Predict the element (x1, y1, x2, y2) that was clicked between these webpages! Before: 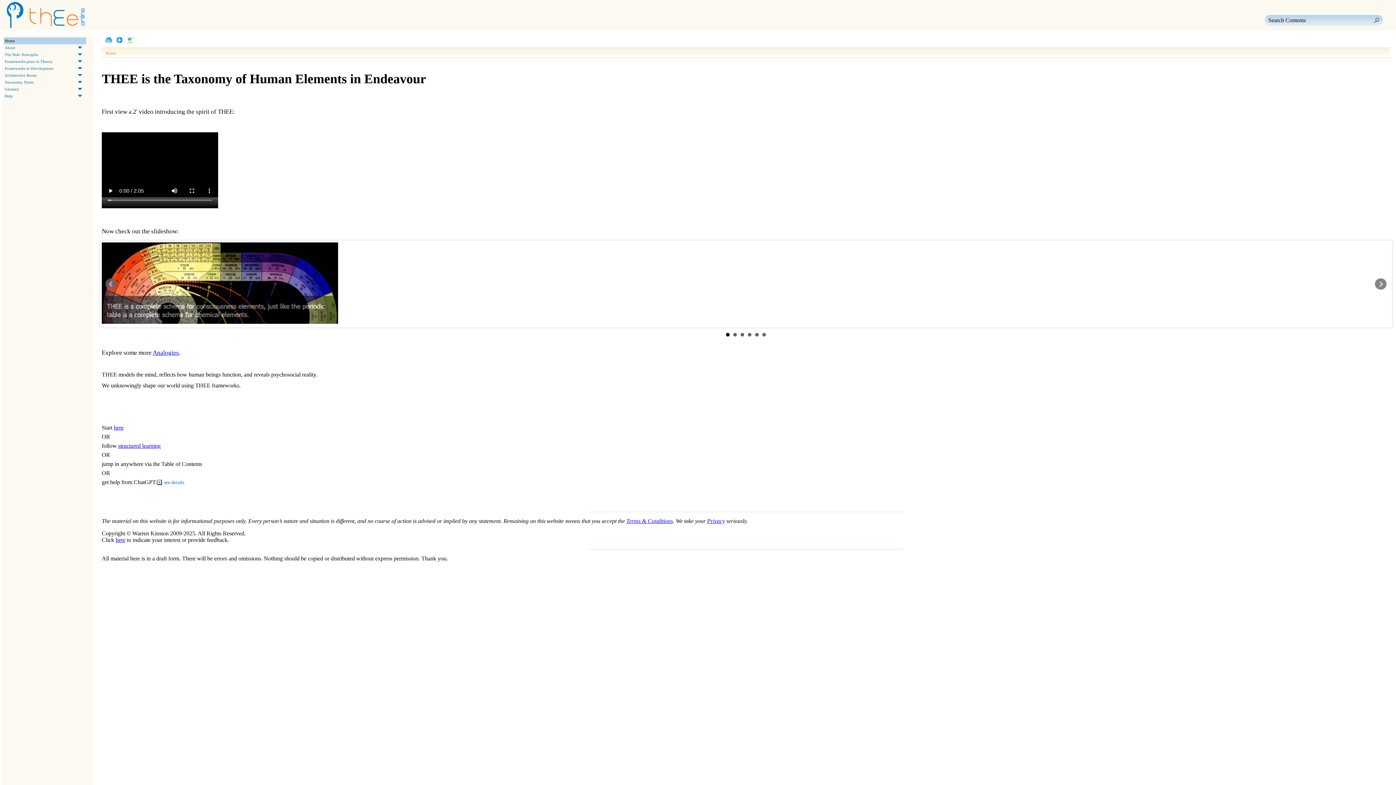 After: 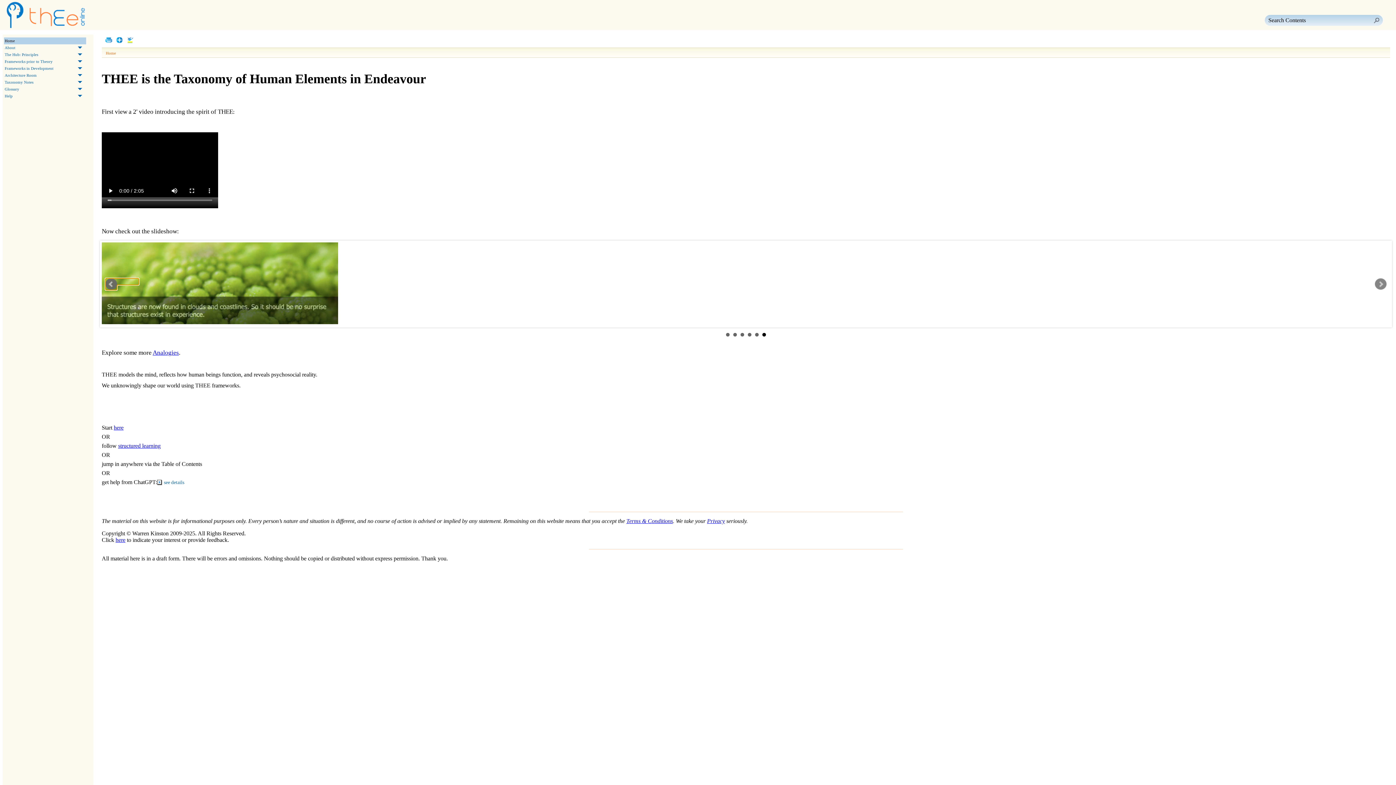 Action: label: Previous Slide bbox: (105, 278, 117, 290)